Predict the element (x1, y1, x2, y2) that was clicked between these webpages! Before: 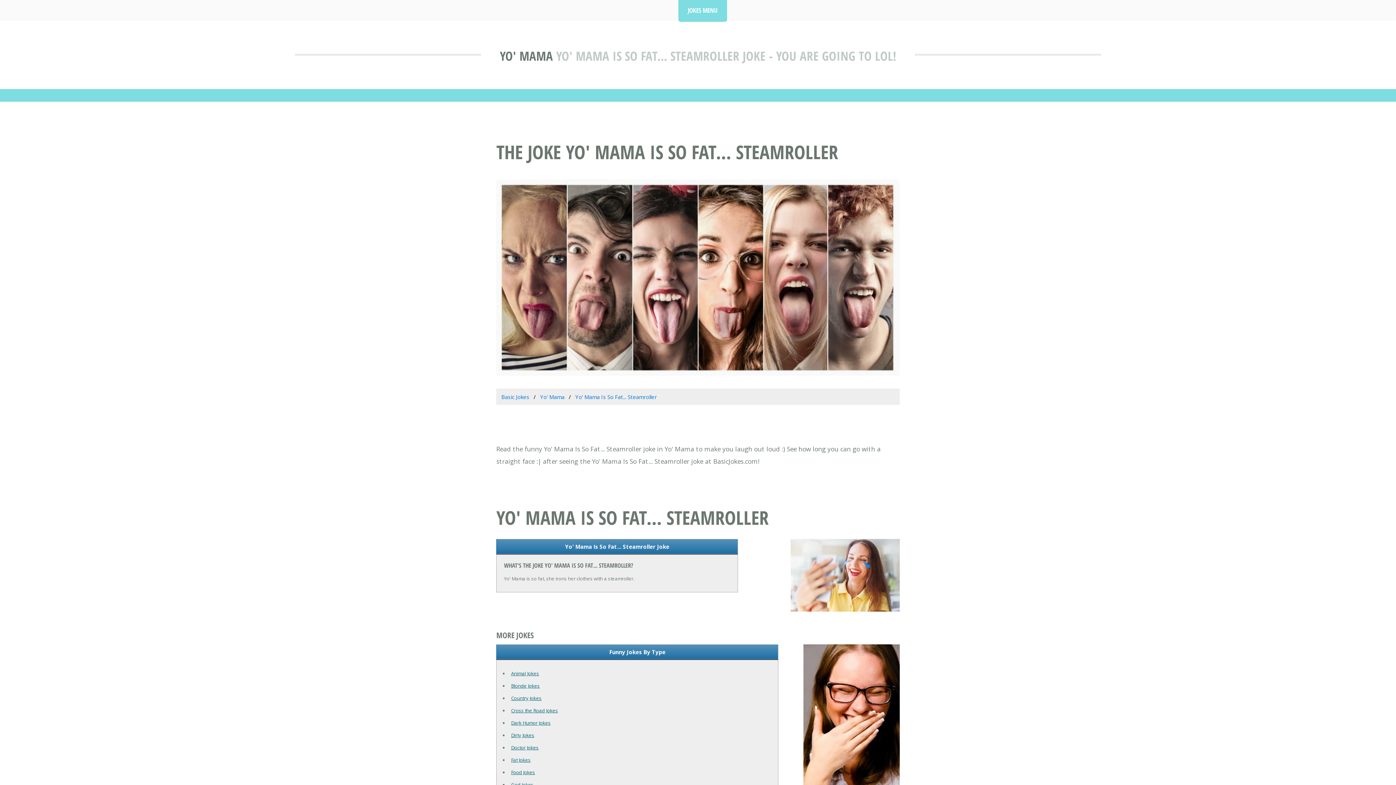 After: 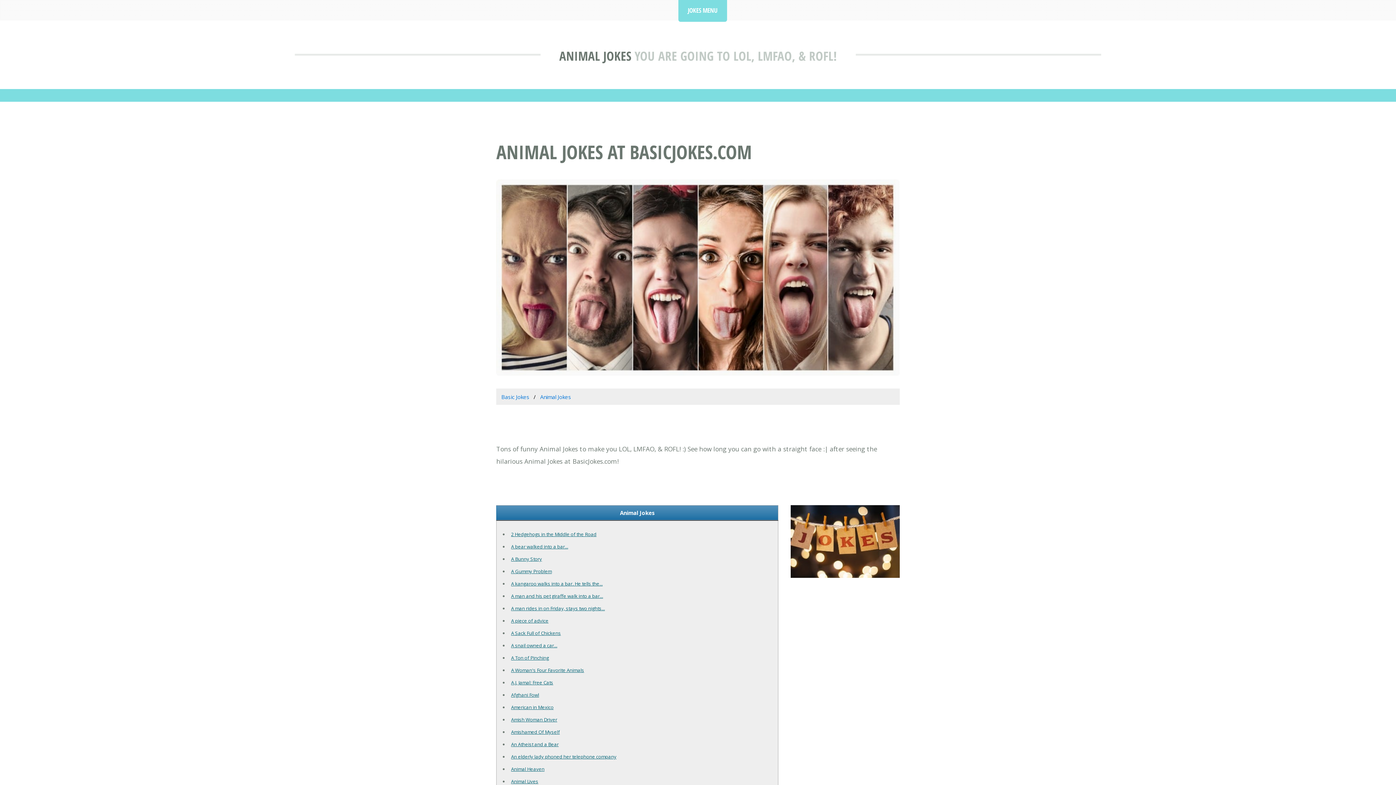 Action: label: Animal Jokes bbox: (511, 670, 539, 676)